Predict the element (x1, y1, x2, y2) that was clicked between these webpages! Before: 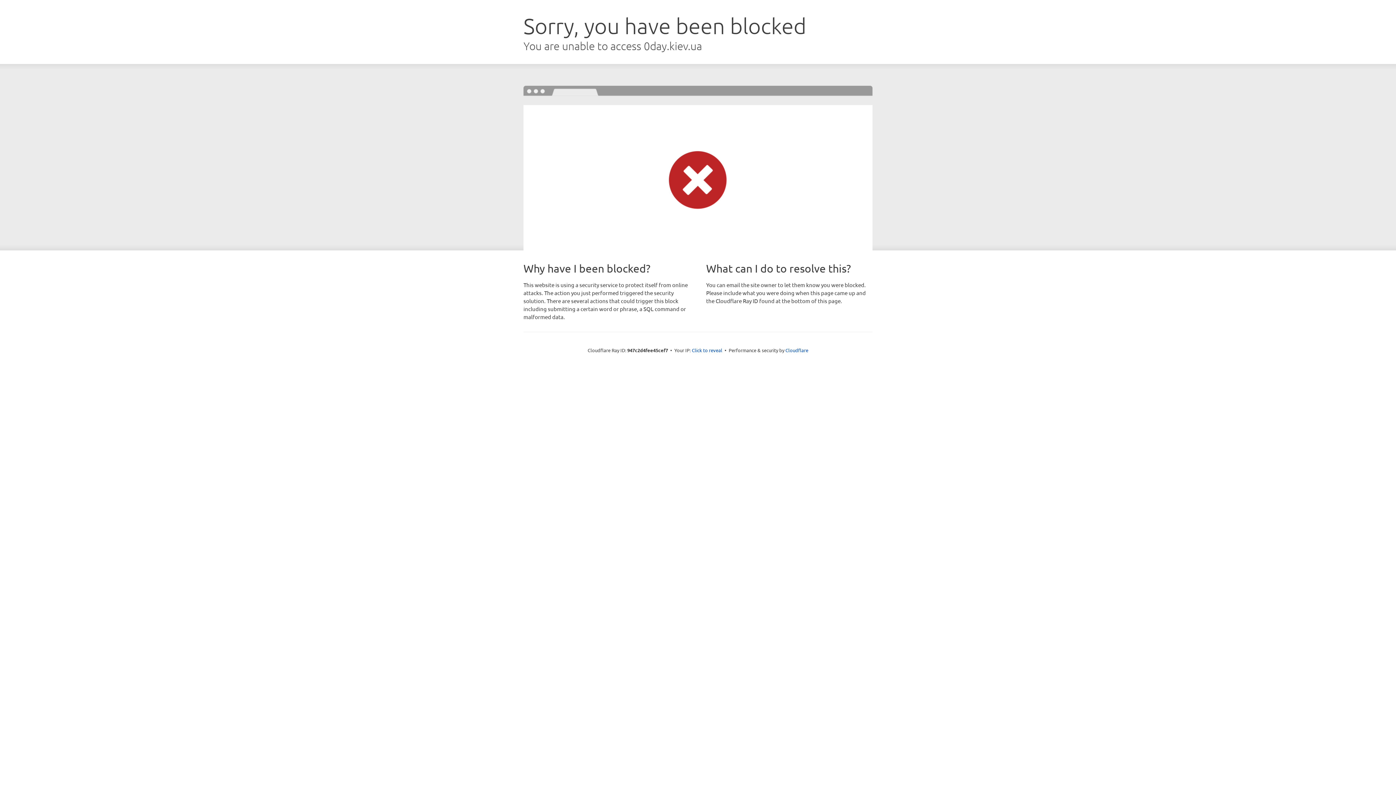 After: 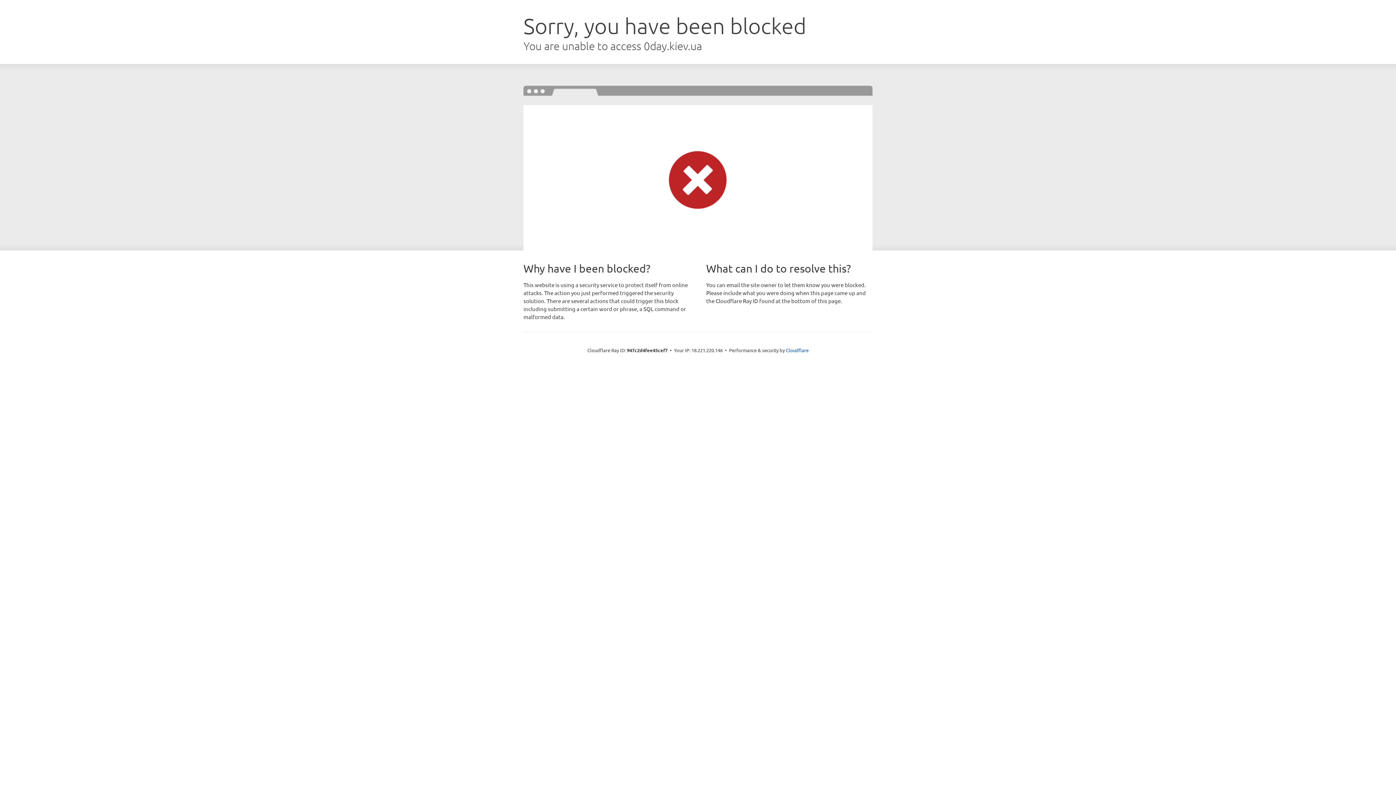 Action: bbox: (692, 346, 722, 353) label: Click to reveal